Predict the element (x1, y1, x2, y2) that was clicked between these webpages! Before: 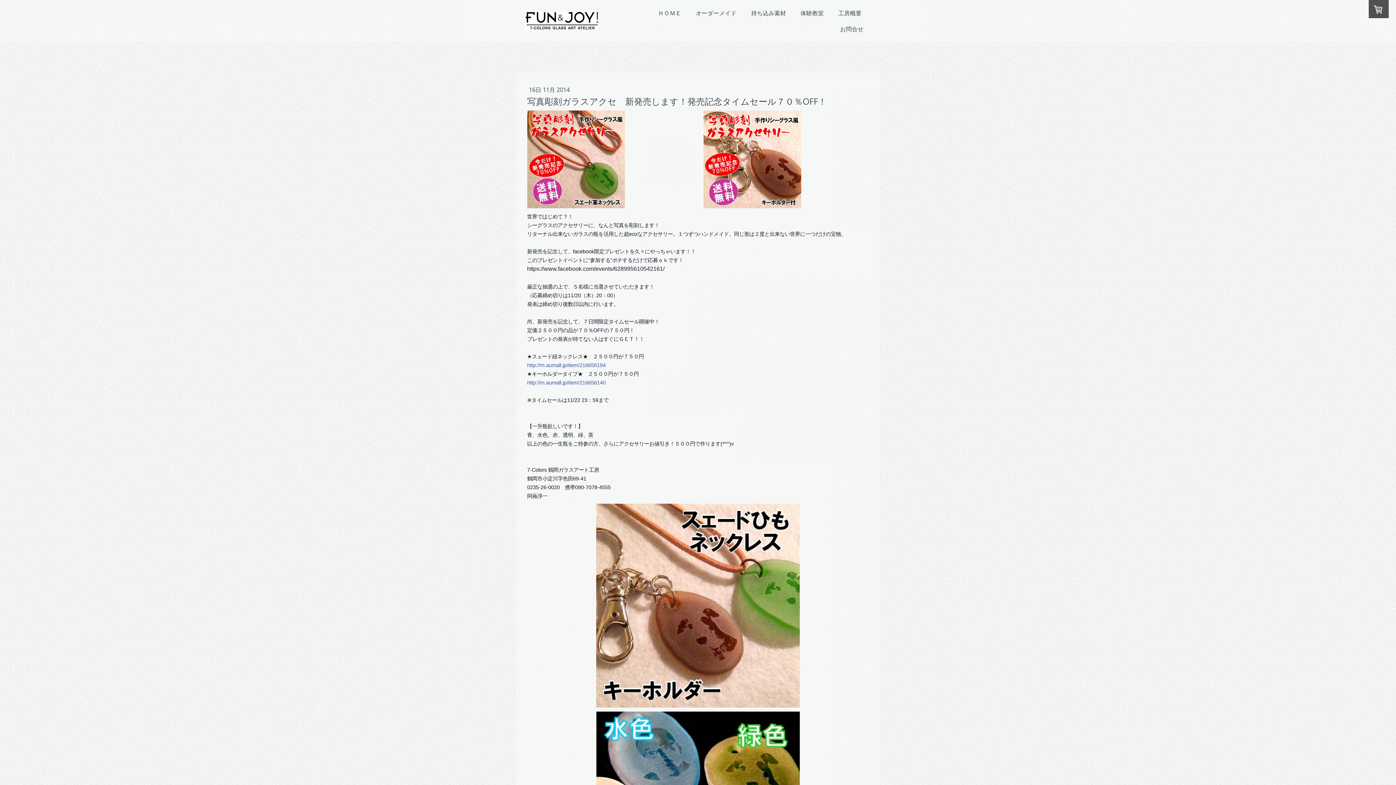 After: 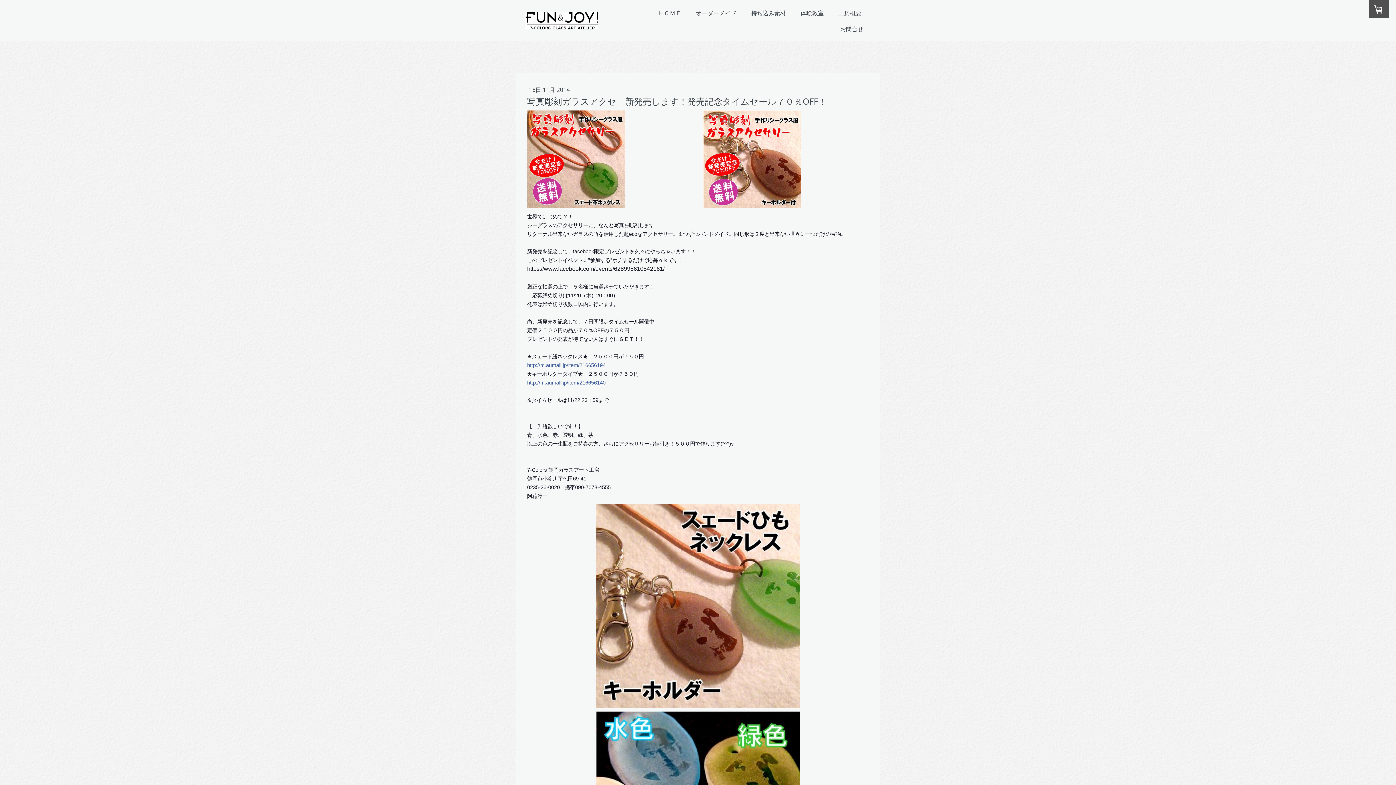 Action: bbox: (703, 110, 801, 118)